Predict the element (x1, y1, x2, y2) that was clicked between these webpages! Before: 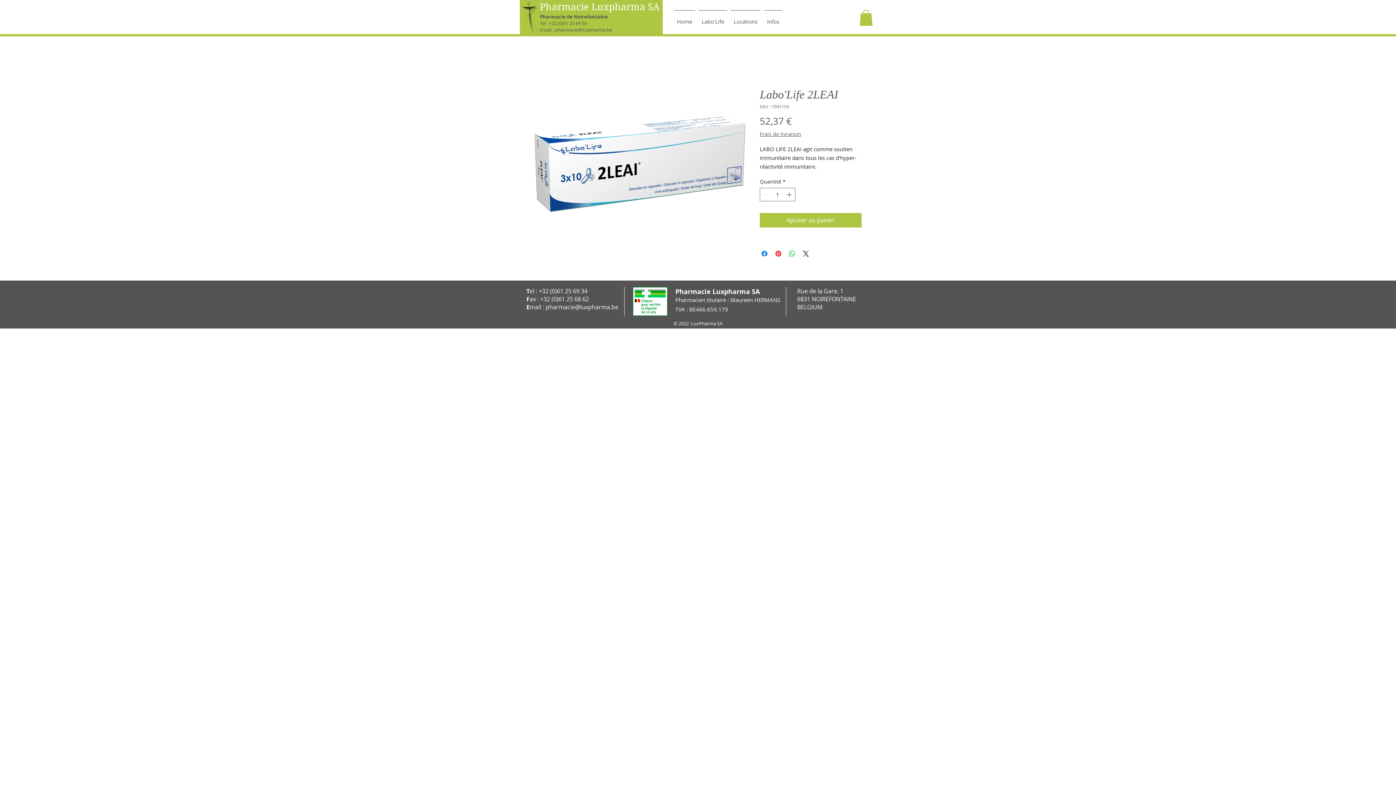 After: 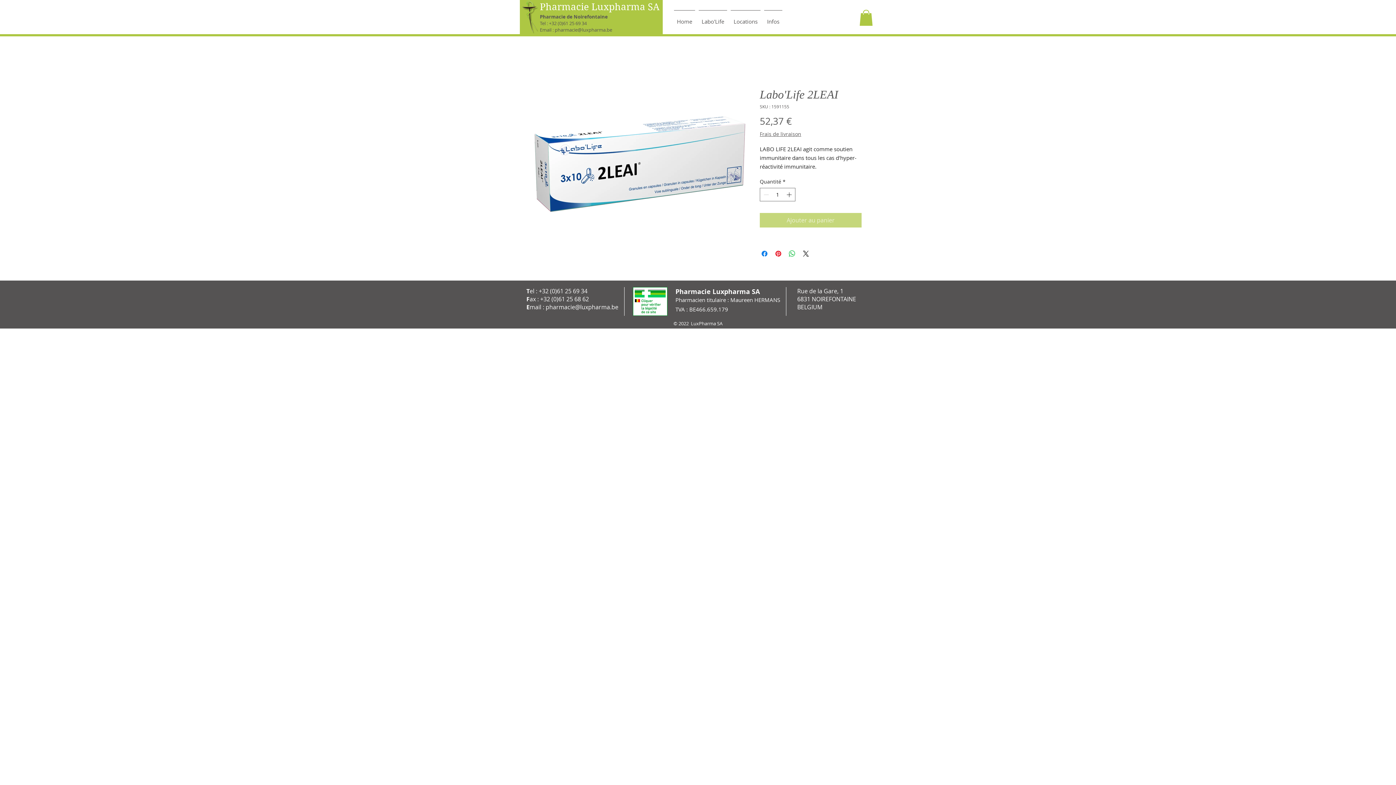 Action: bbox: (760, 213, 861, 227) label: Ajouter au panier